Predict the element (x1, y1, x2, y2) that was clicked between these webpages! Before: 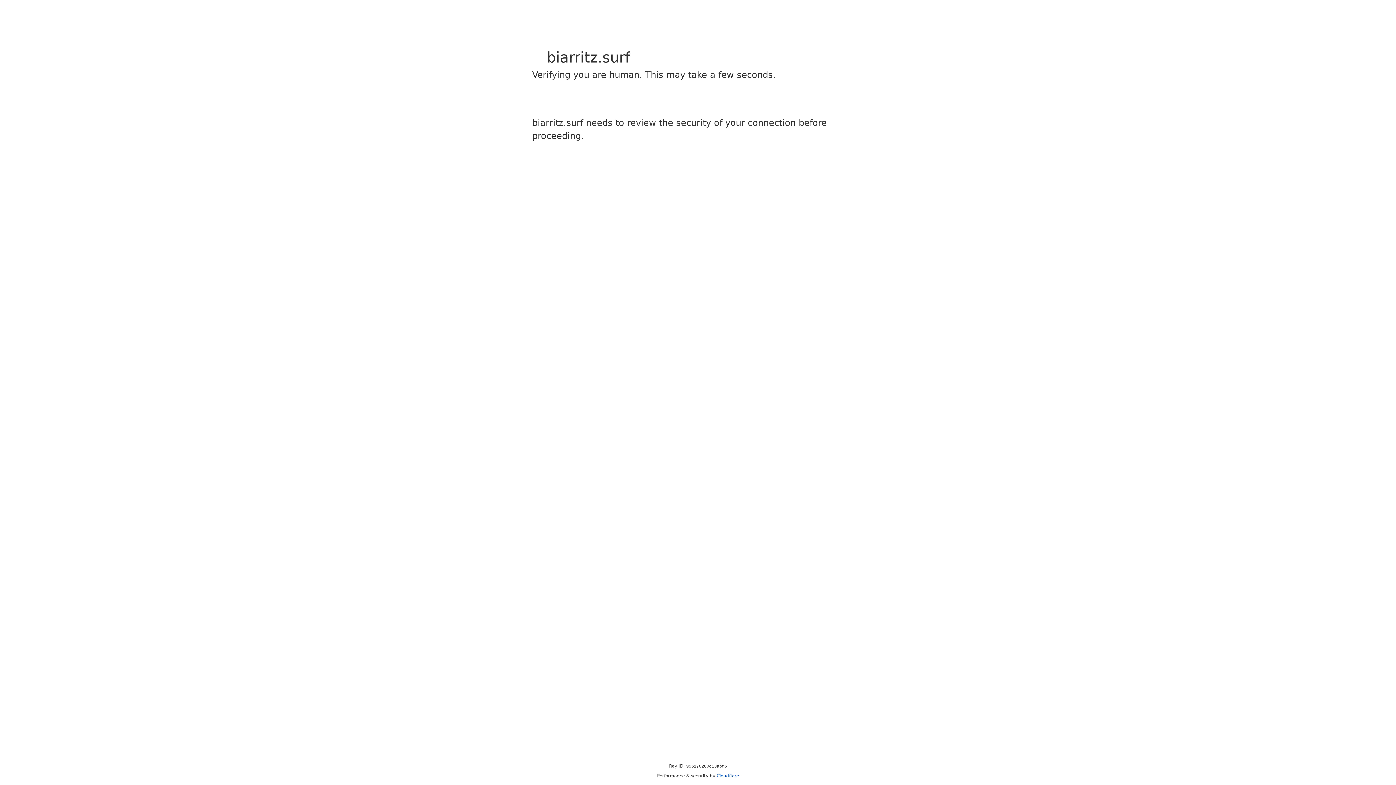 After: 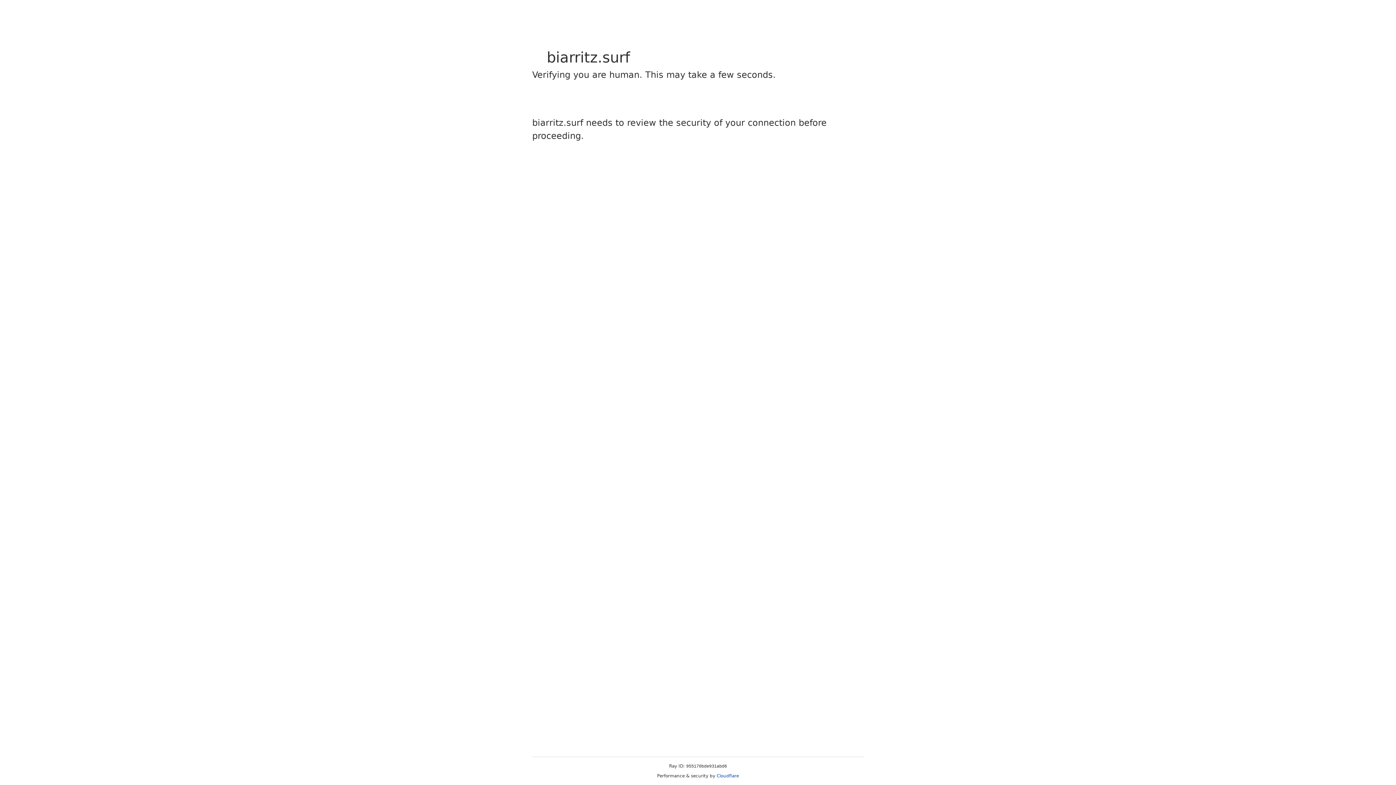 Action: bbox: (716, 773, 739, 778) label: Cloudflare